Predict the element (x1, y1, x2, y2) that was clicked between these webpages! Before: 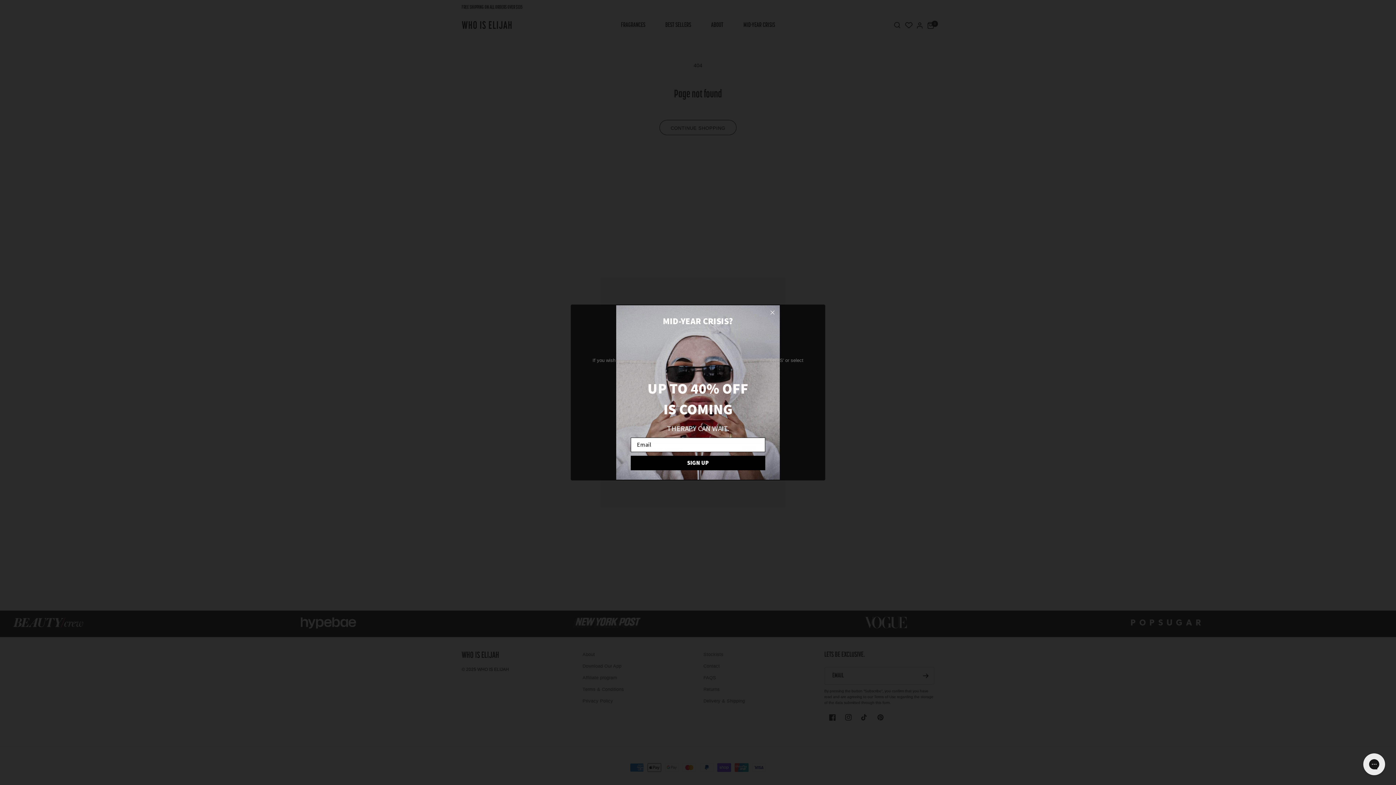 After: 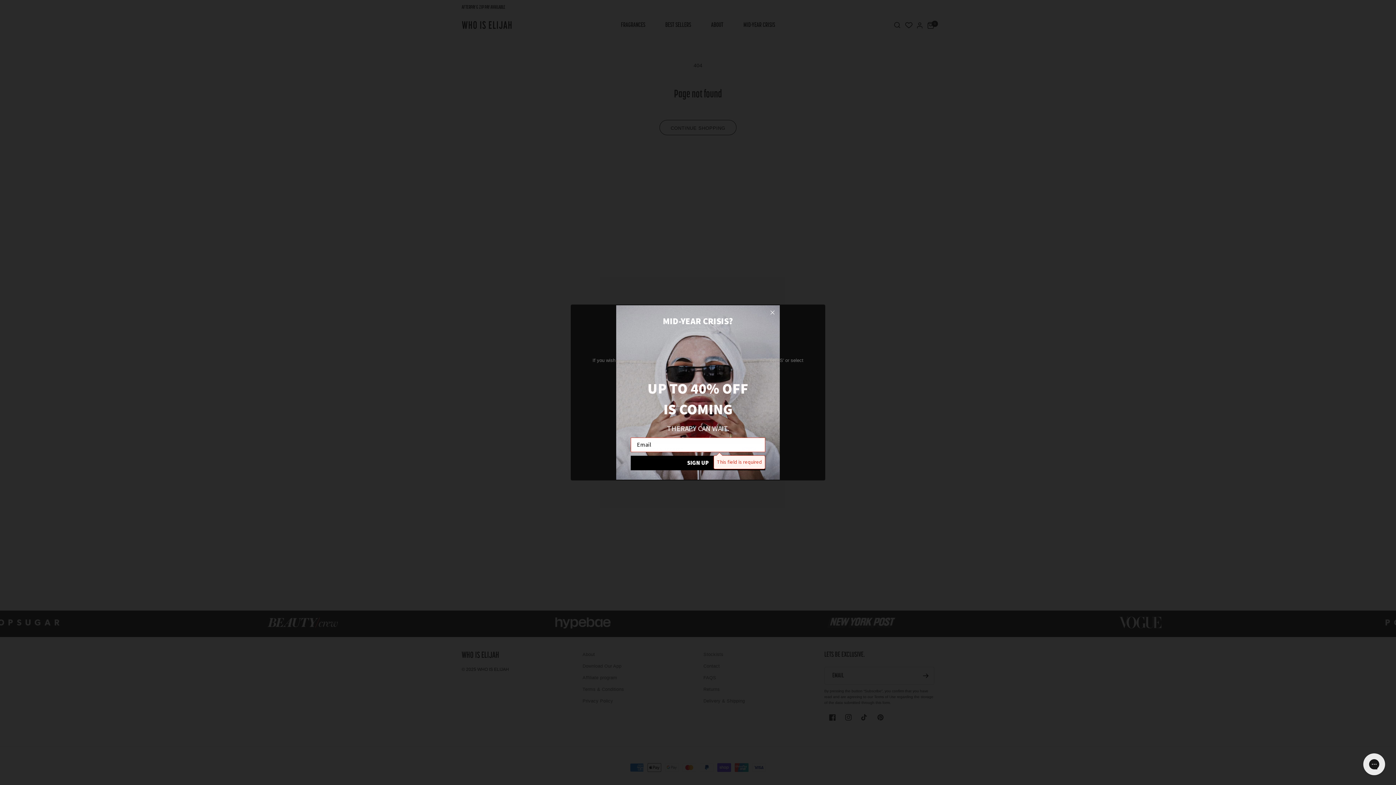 Action: label: SIGN UP bbox: (630, 458, 765, 472)